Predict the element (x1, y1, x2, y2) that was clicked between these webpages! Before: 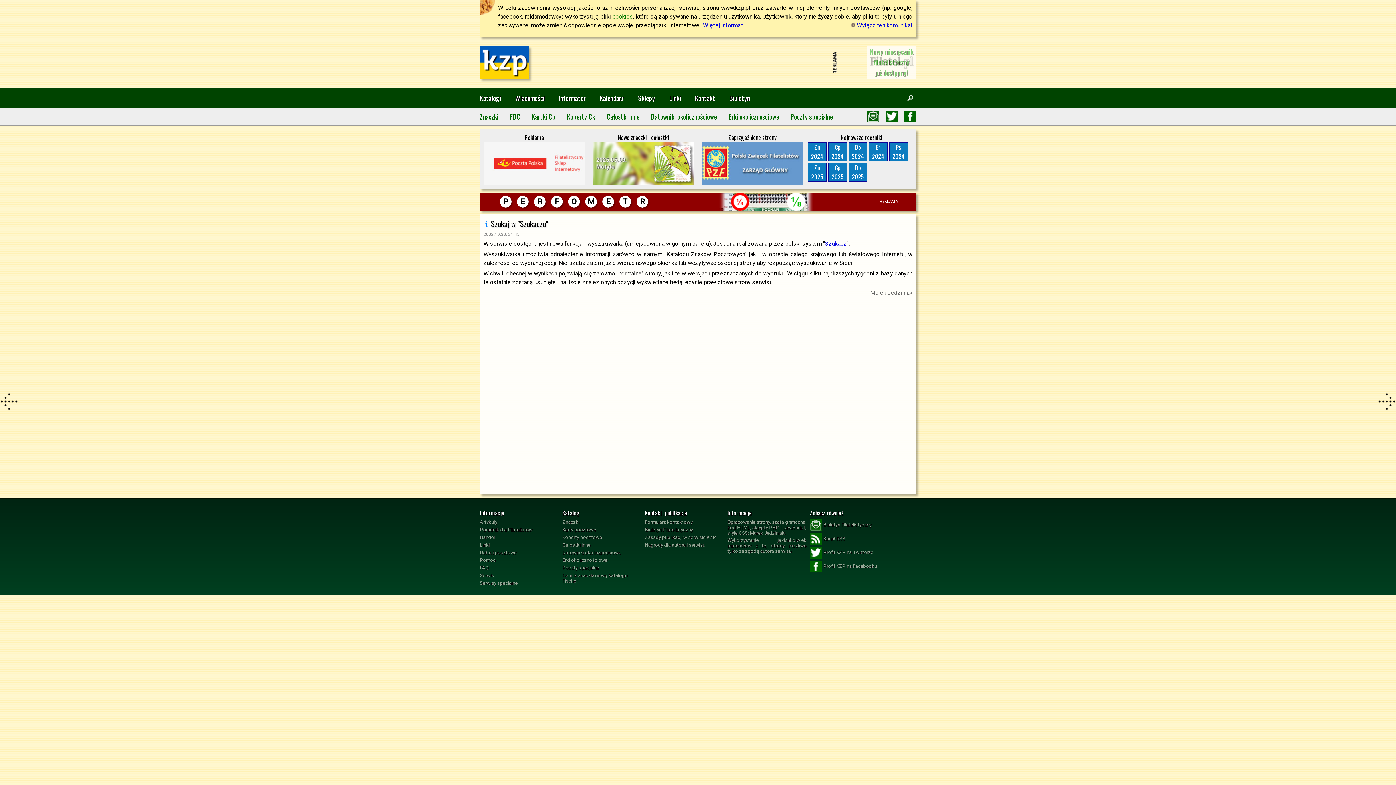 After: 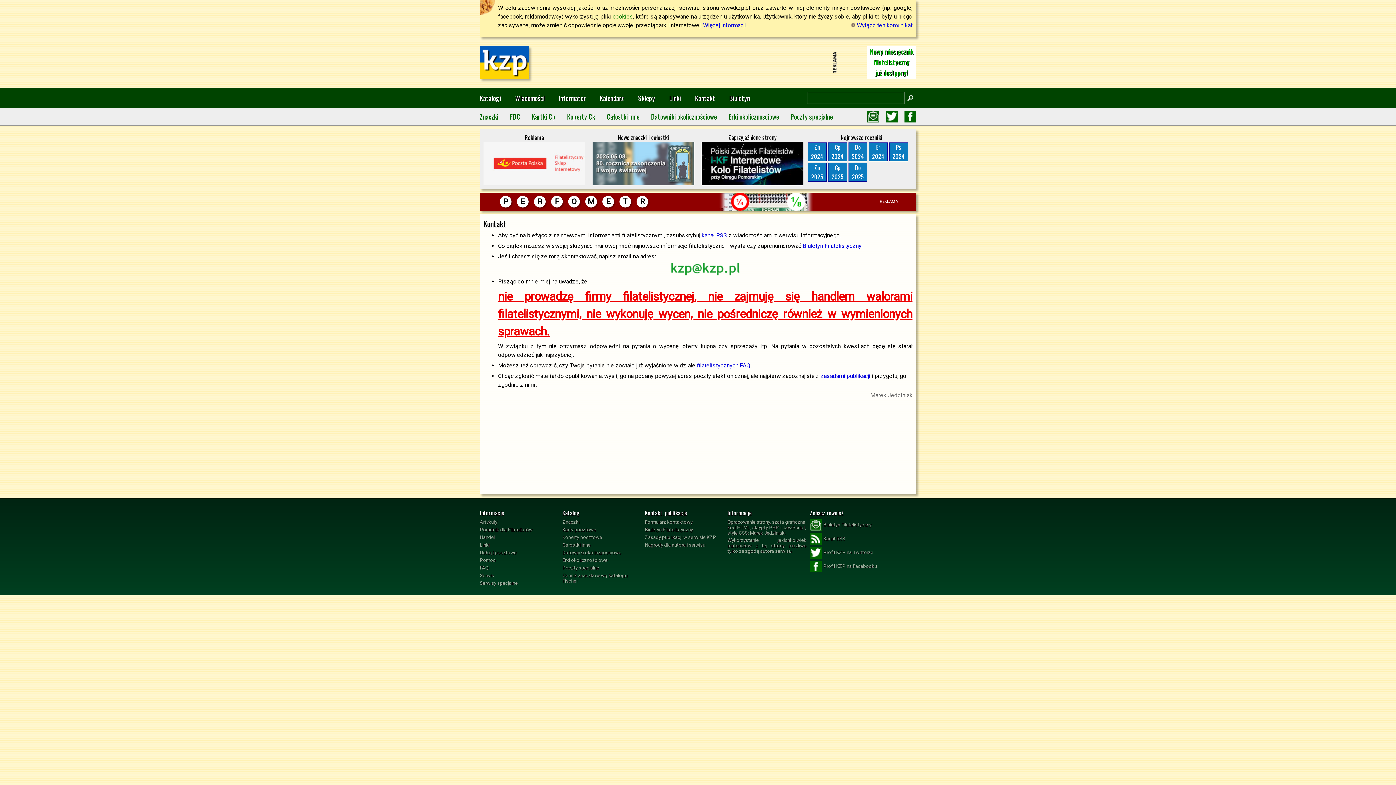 Action: bbox: (695, 93, 715, 102) label: Kontakt